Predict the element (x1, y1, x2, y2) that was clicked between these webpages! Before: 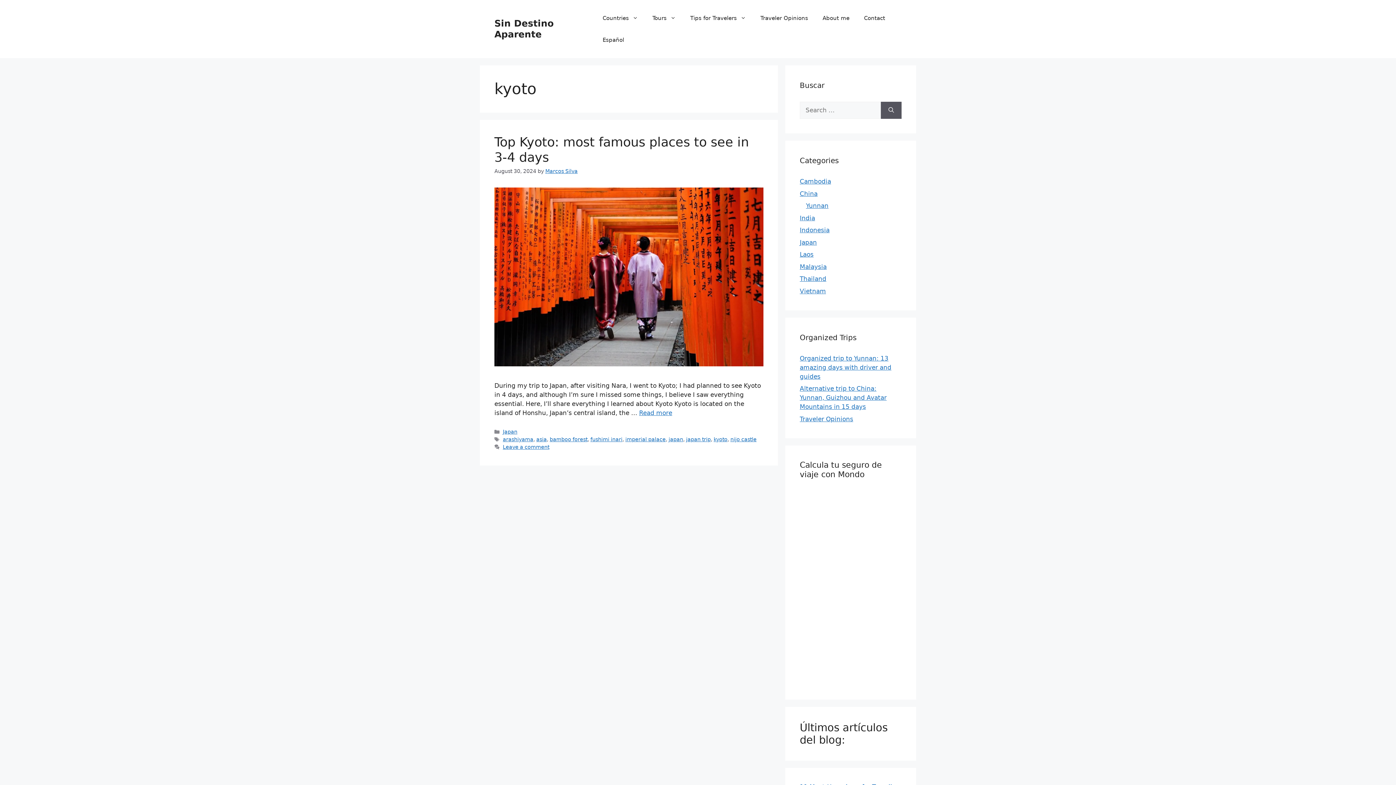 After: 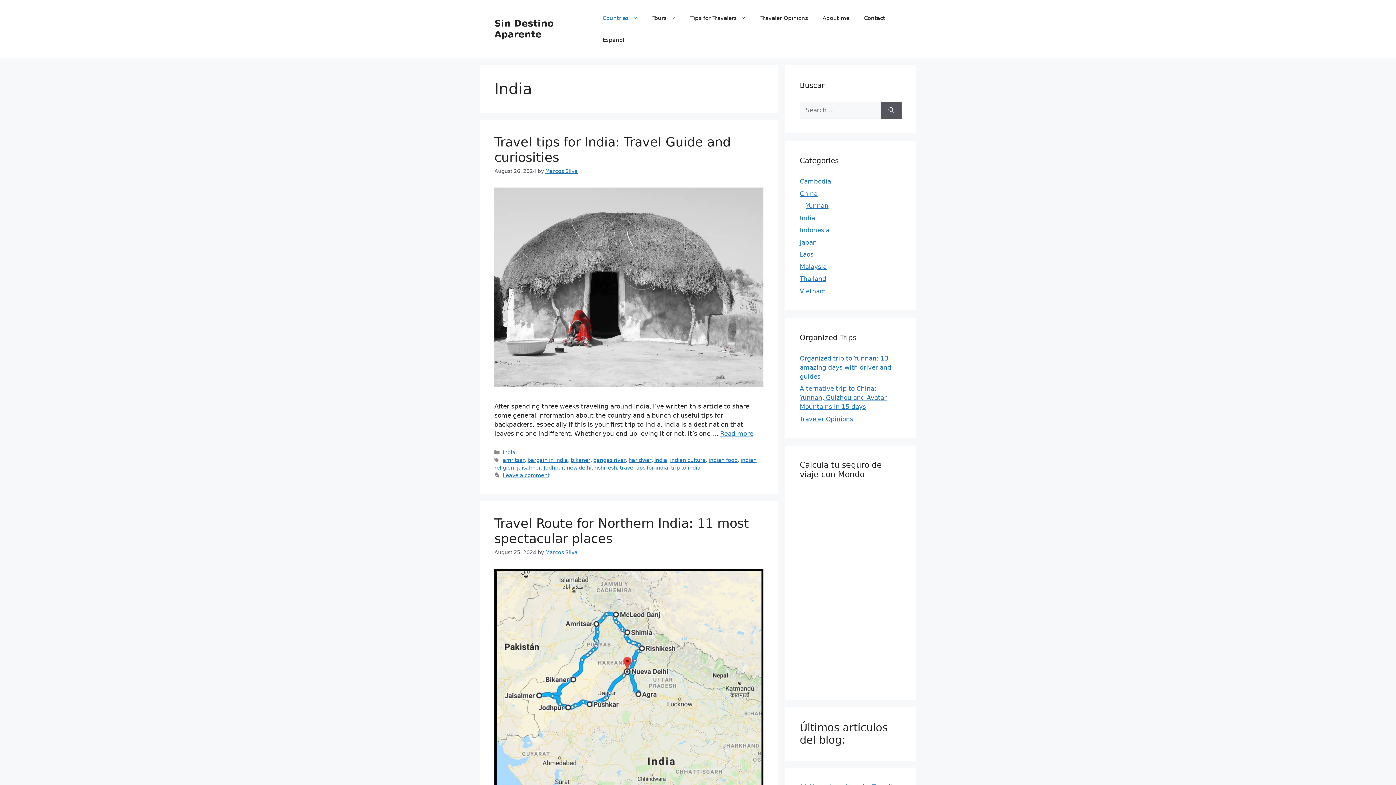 Action: label: India bbox: (800, 214, 815, 221)